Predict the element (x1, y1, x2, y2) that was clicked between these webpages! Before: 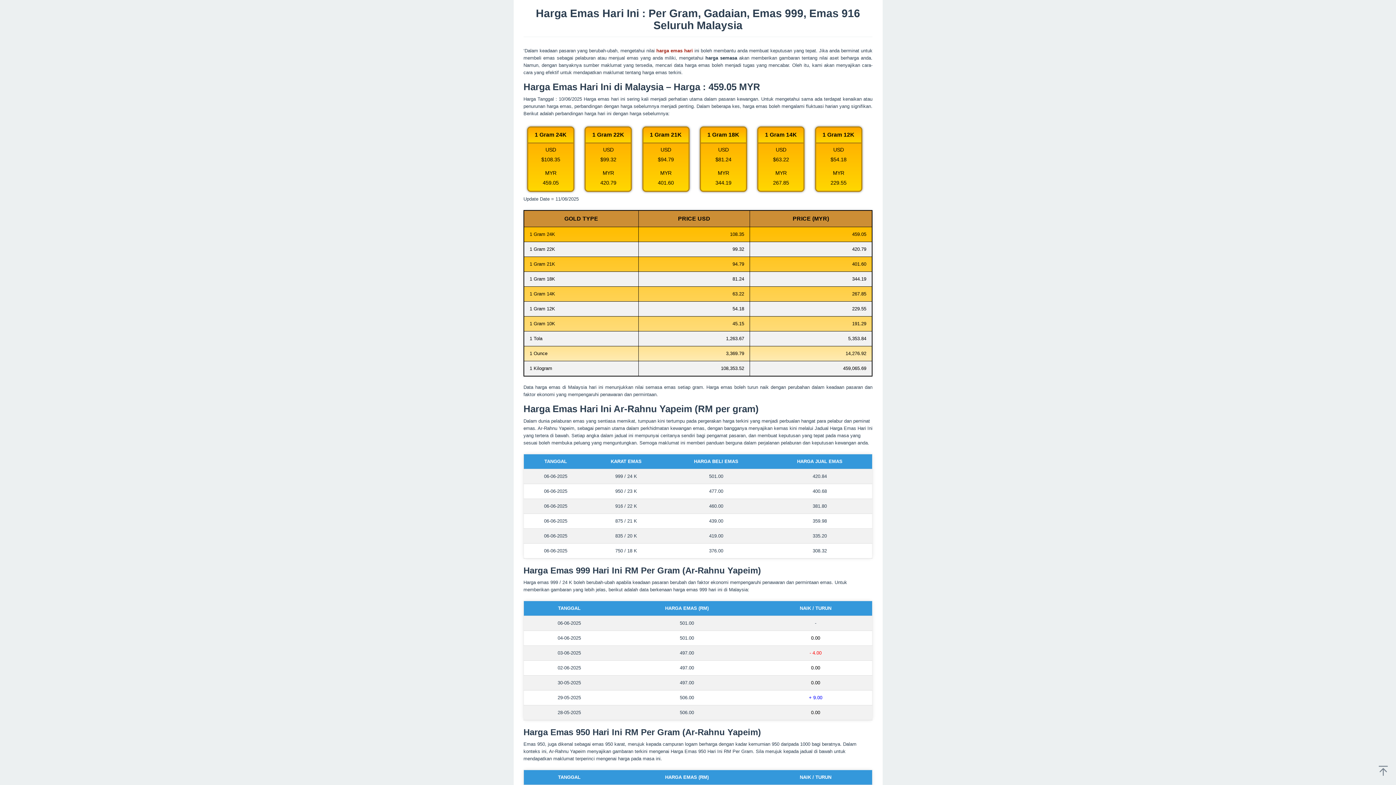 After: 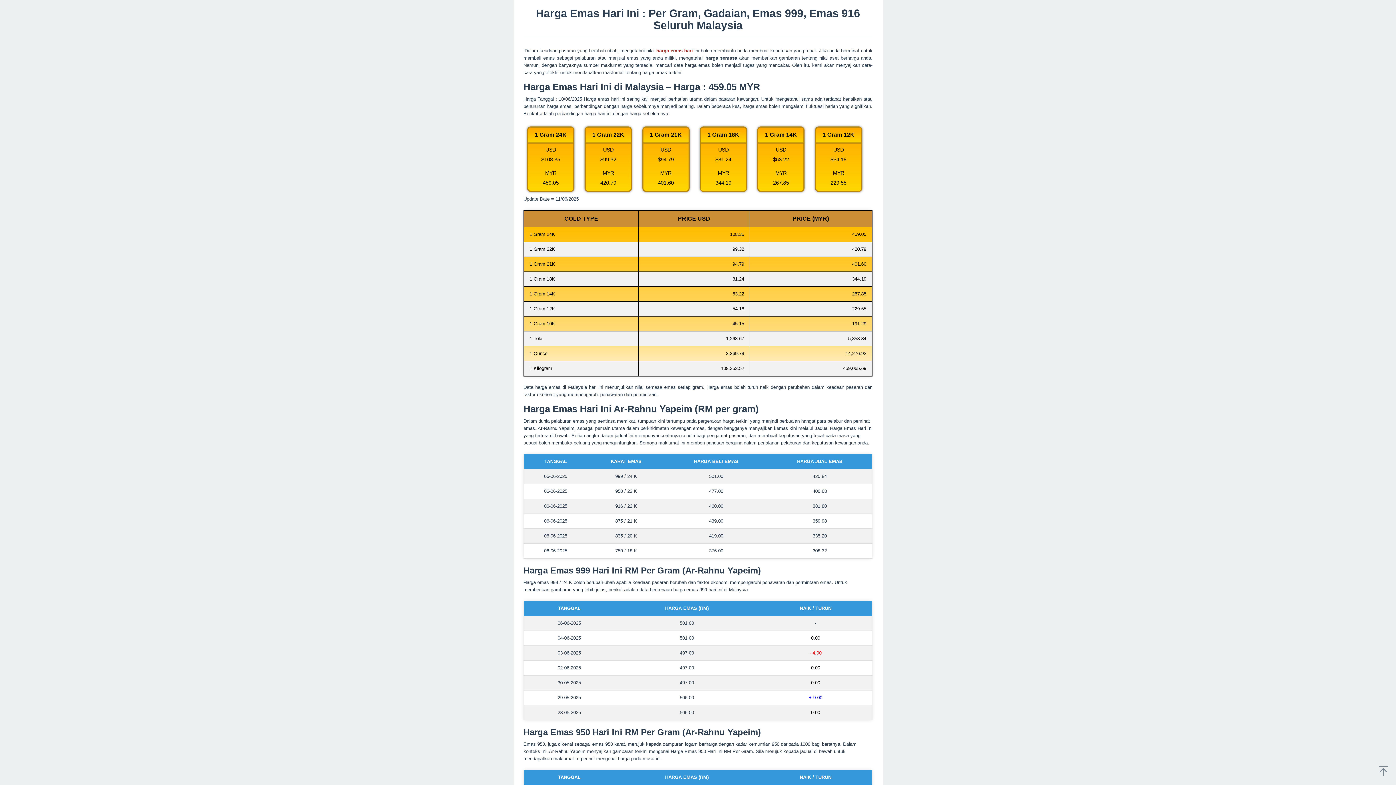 Action: label: harga emas hari bbox: (656, 48, 693, 53)